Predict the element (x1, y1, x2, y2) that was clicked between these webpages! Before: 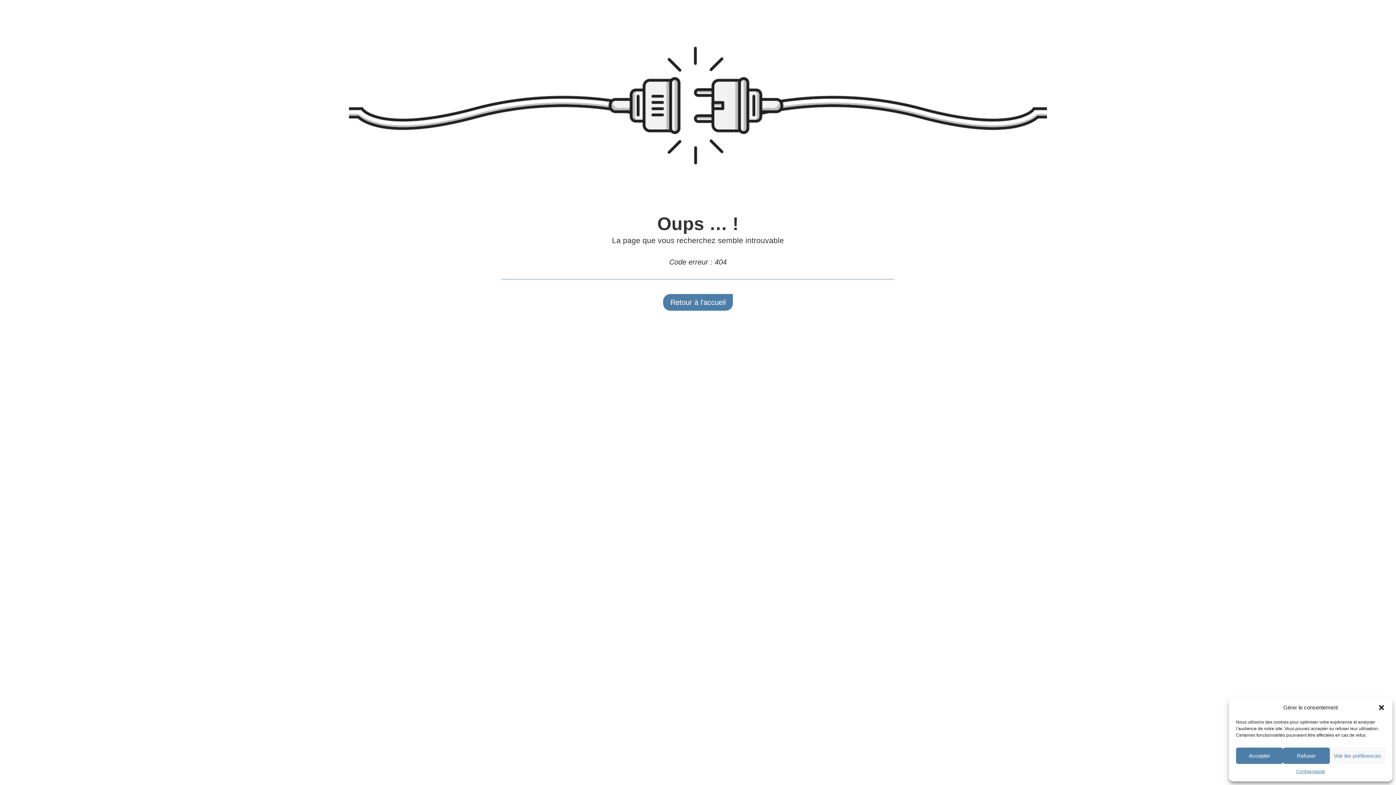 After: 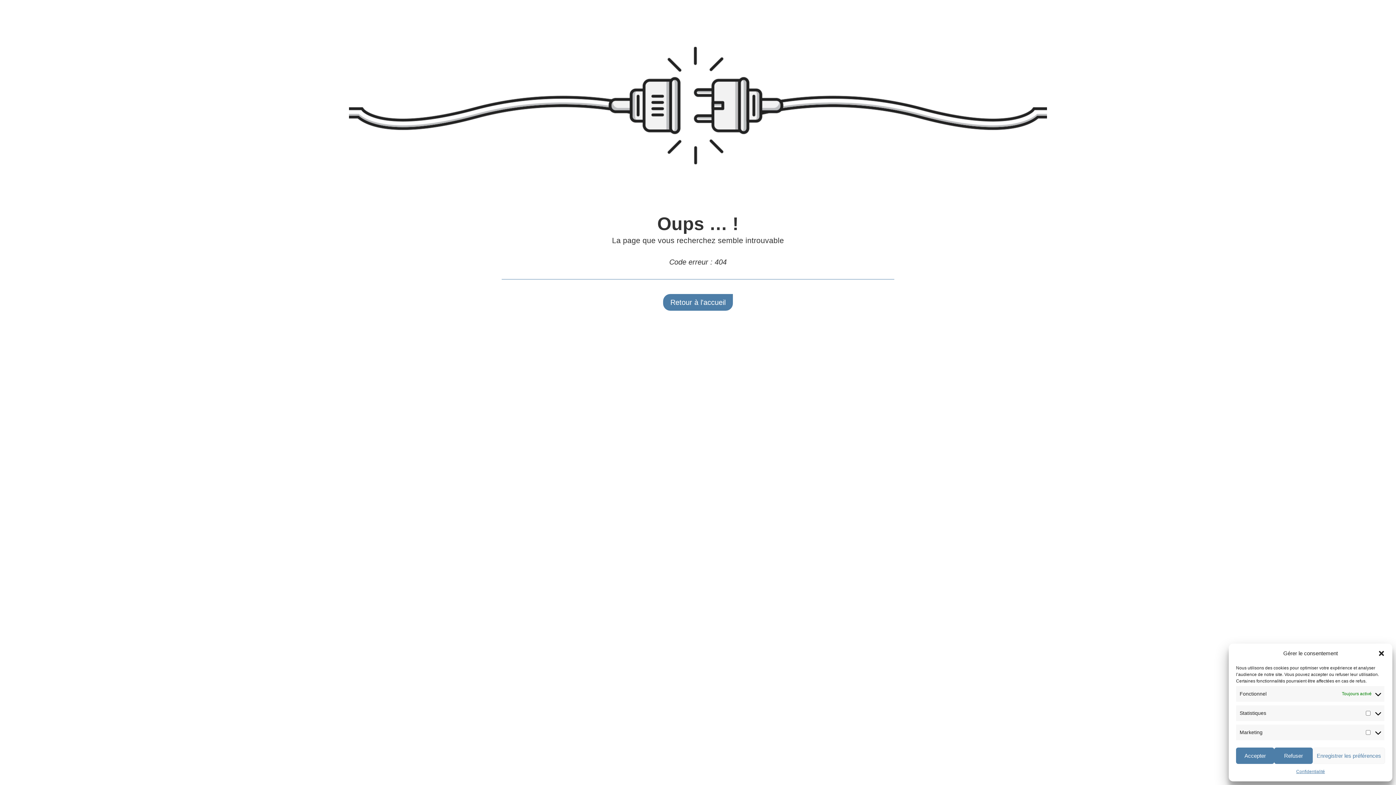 Action: bbox: (1330, 748, 1385, 764) label: Voir les préférences